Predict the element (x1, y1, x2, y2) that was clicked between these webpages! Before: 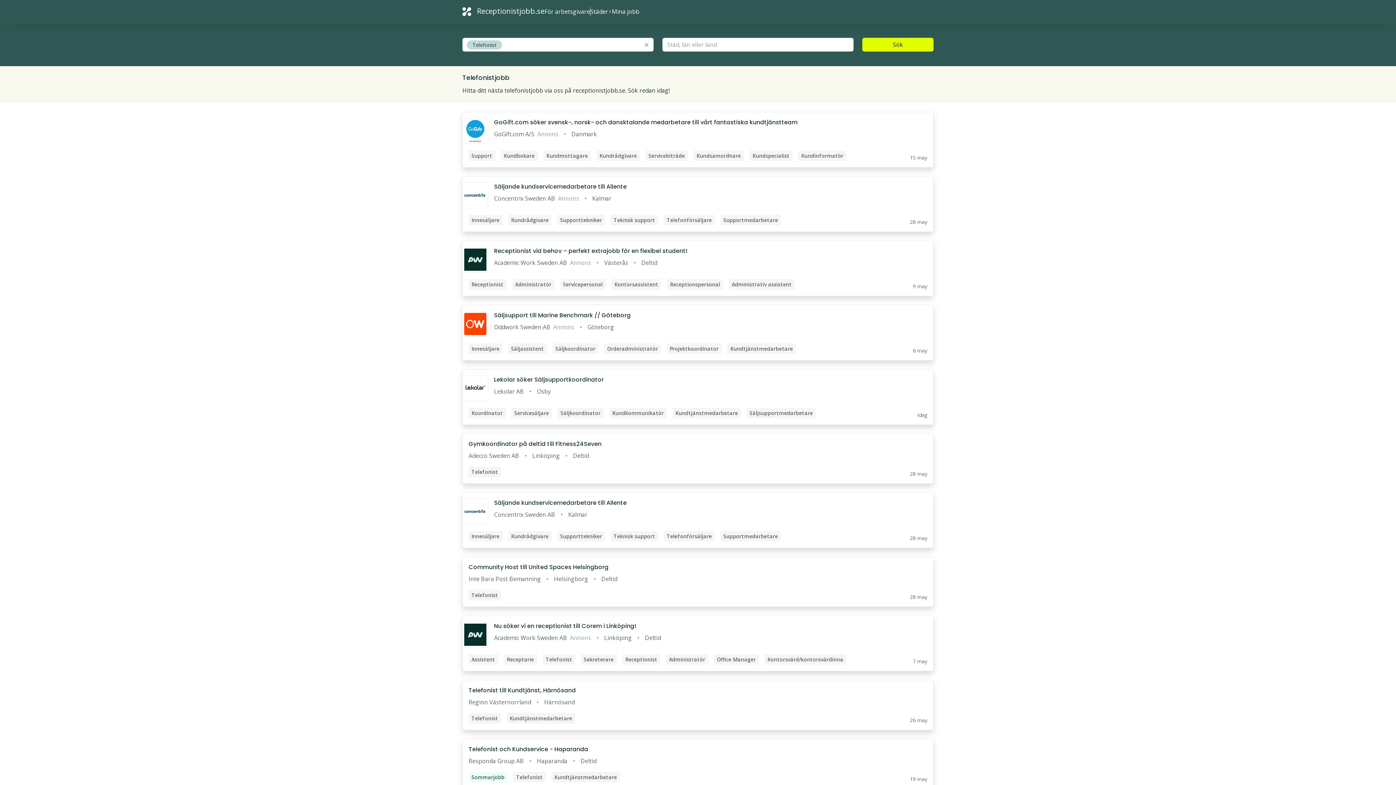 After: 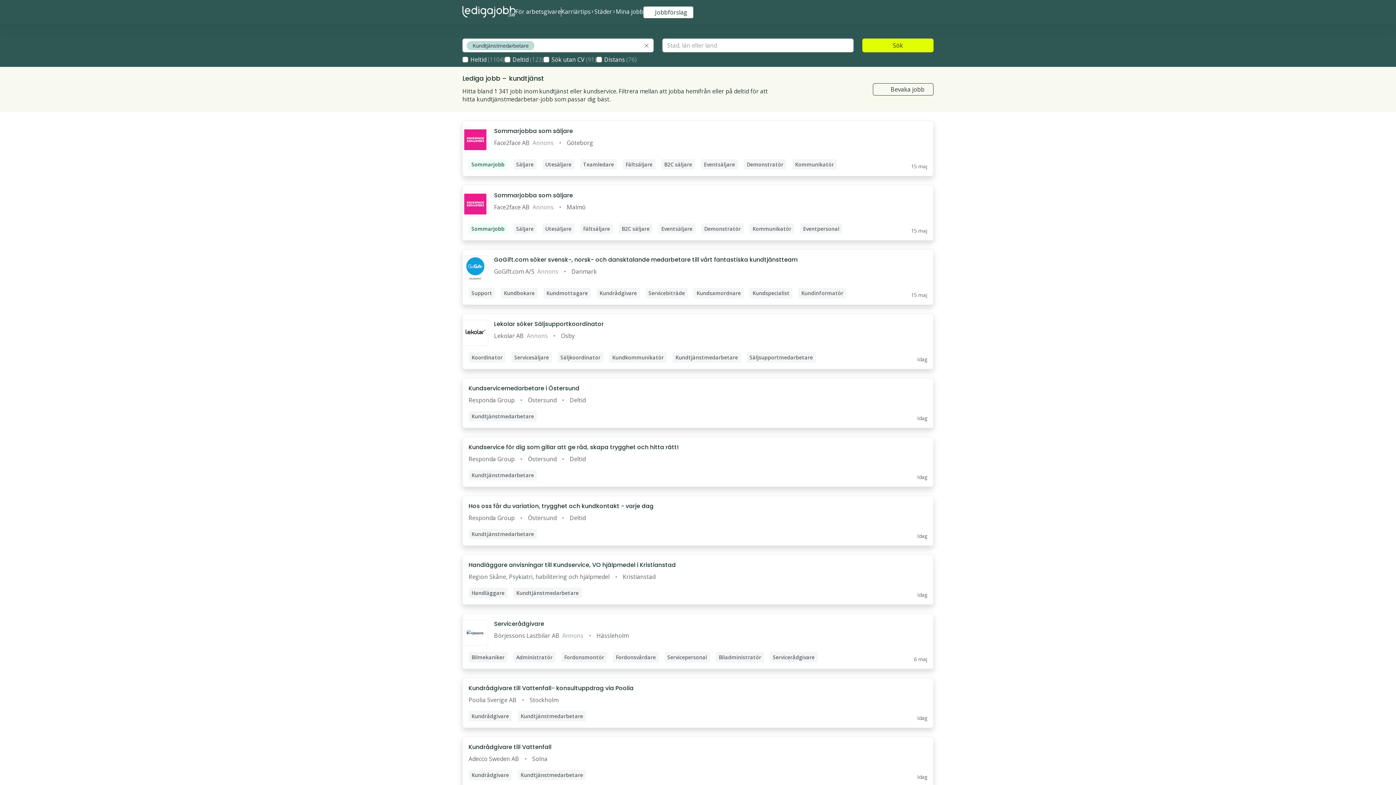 Action: bbox: (462, 680, 933, 730)